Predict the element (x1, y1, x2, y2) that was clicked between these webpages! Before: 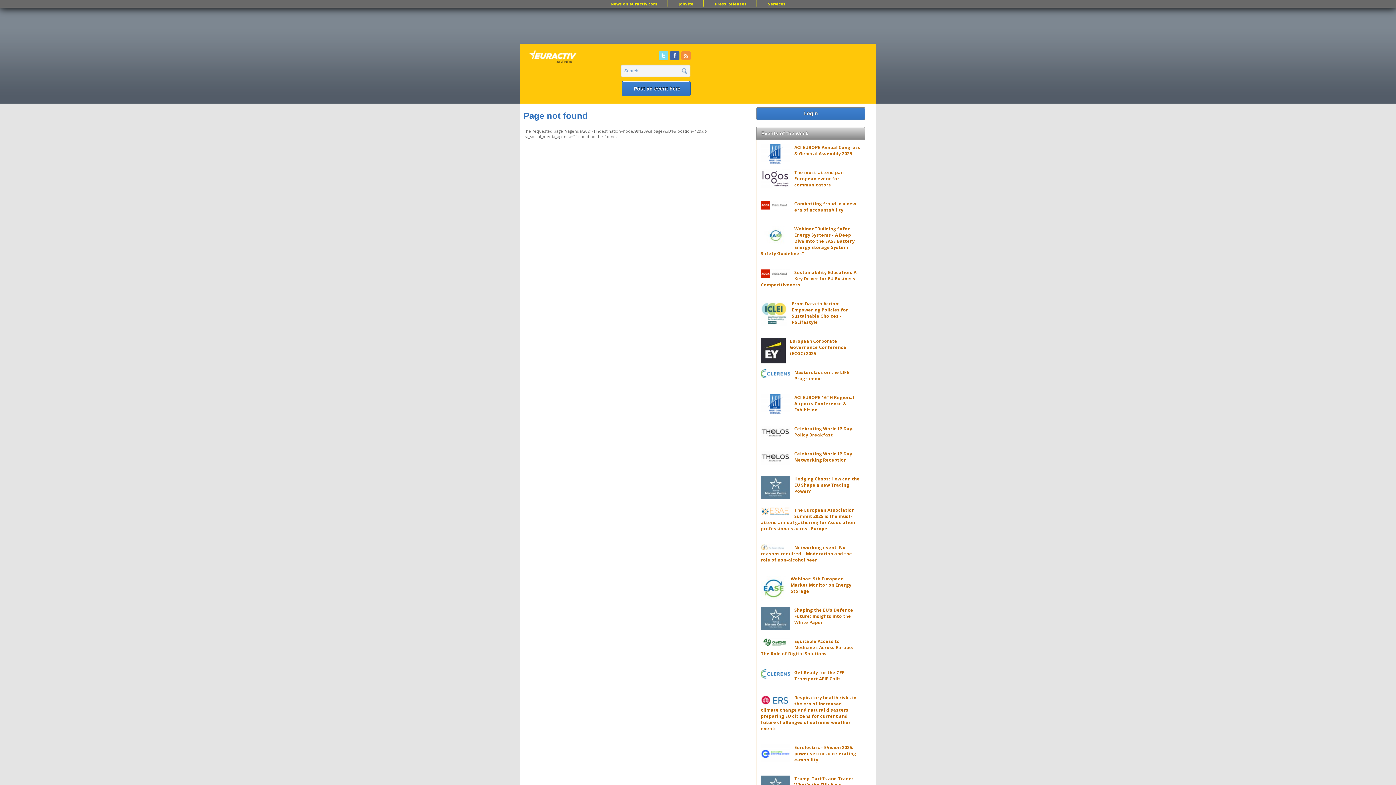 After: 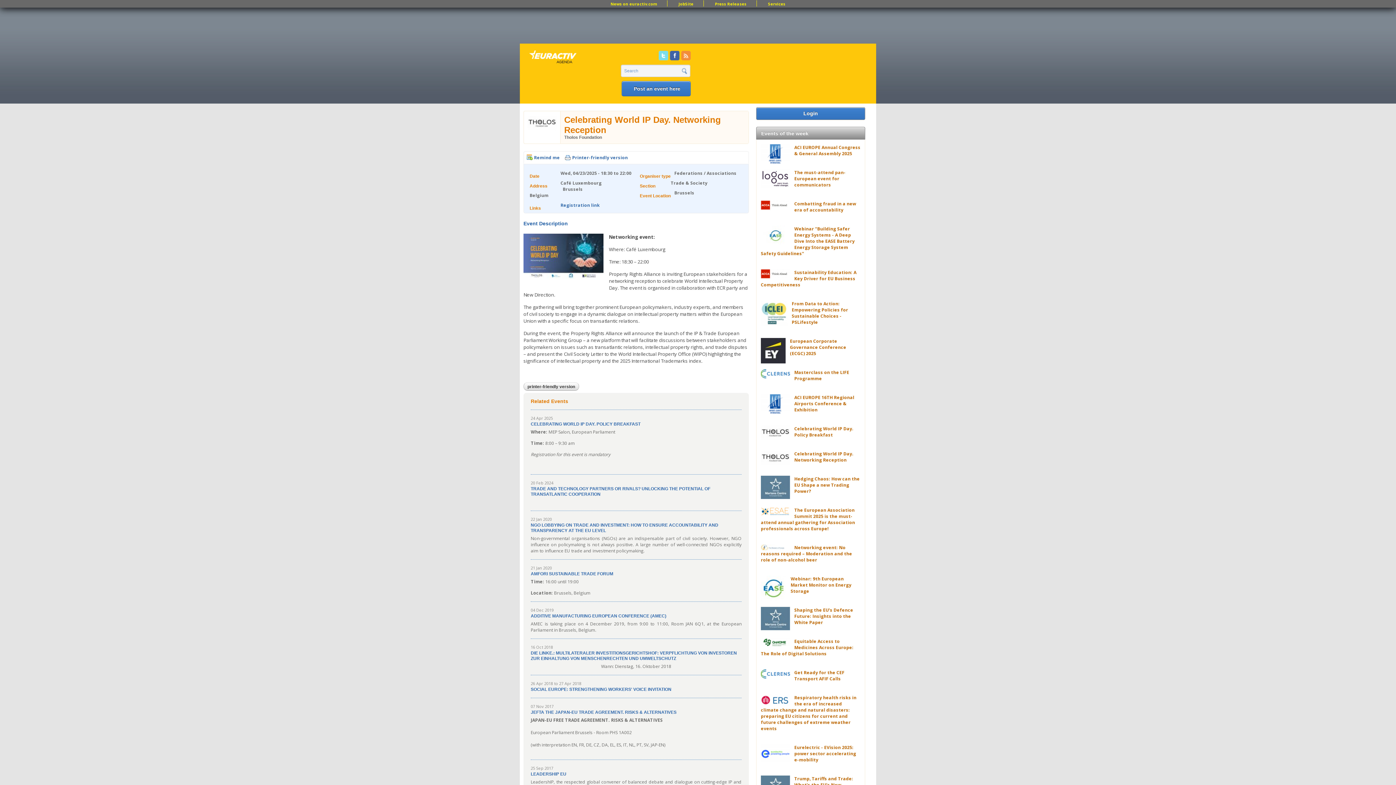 Action: label: Celebrating World IP Day. Networking Reception bbox: (794, 450, 853, 463)